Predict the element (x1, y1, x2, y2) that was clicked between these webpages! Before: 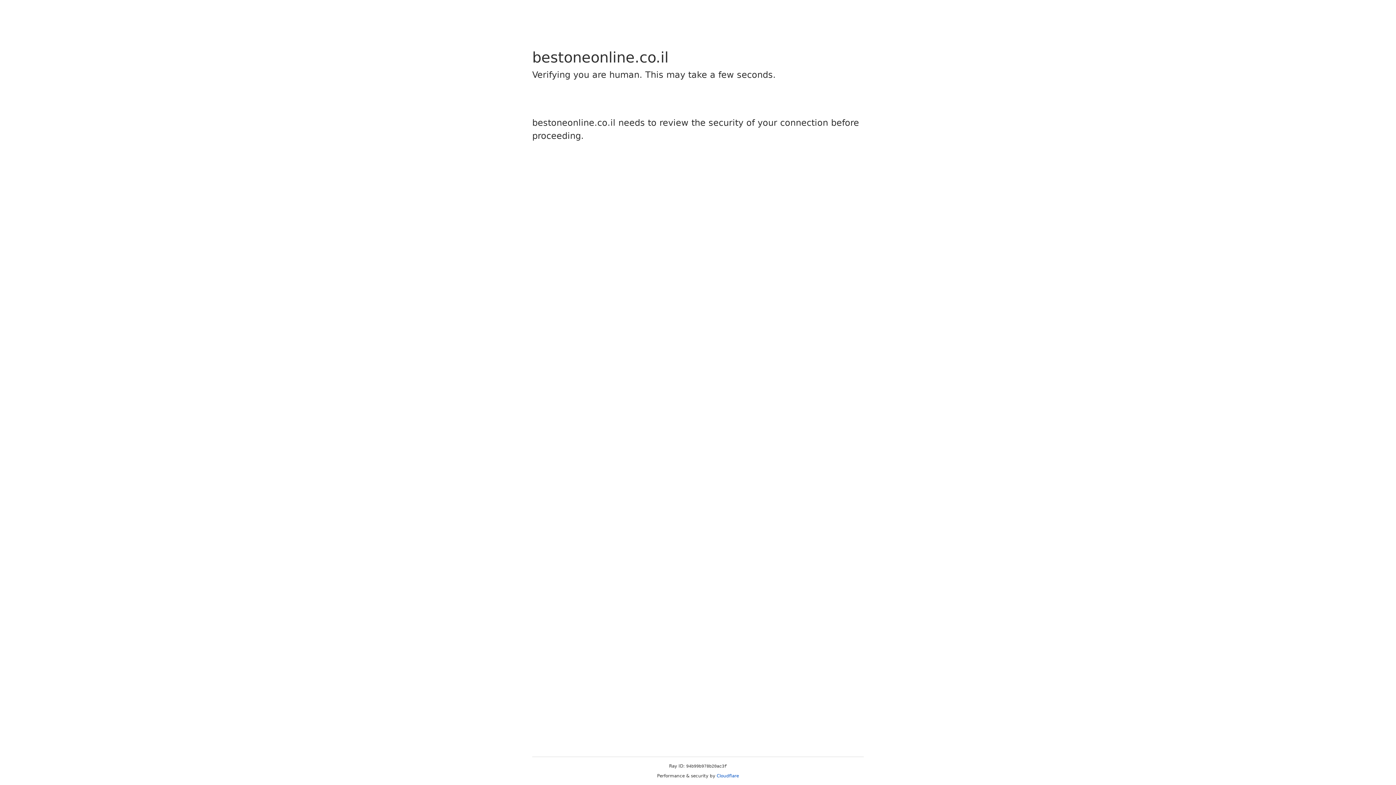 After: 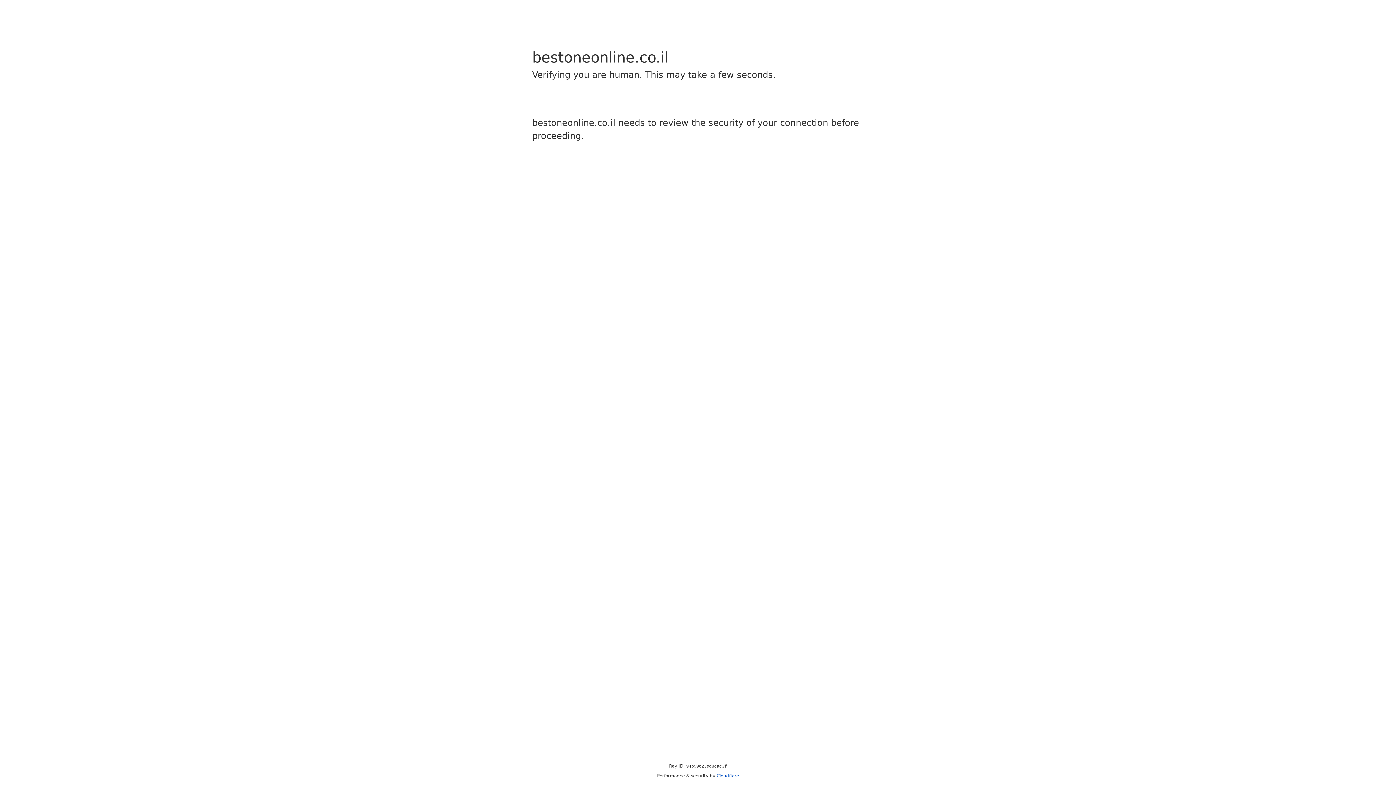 Action: bbox: (716, 773, 739, 778) label: Cloudflare